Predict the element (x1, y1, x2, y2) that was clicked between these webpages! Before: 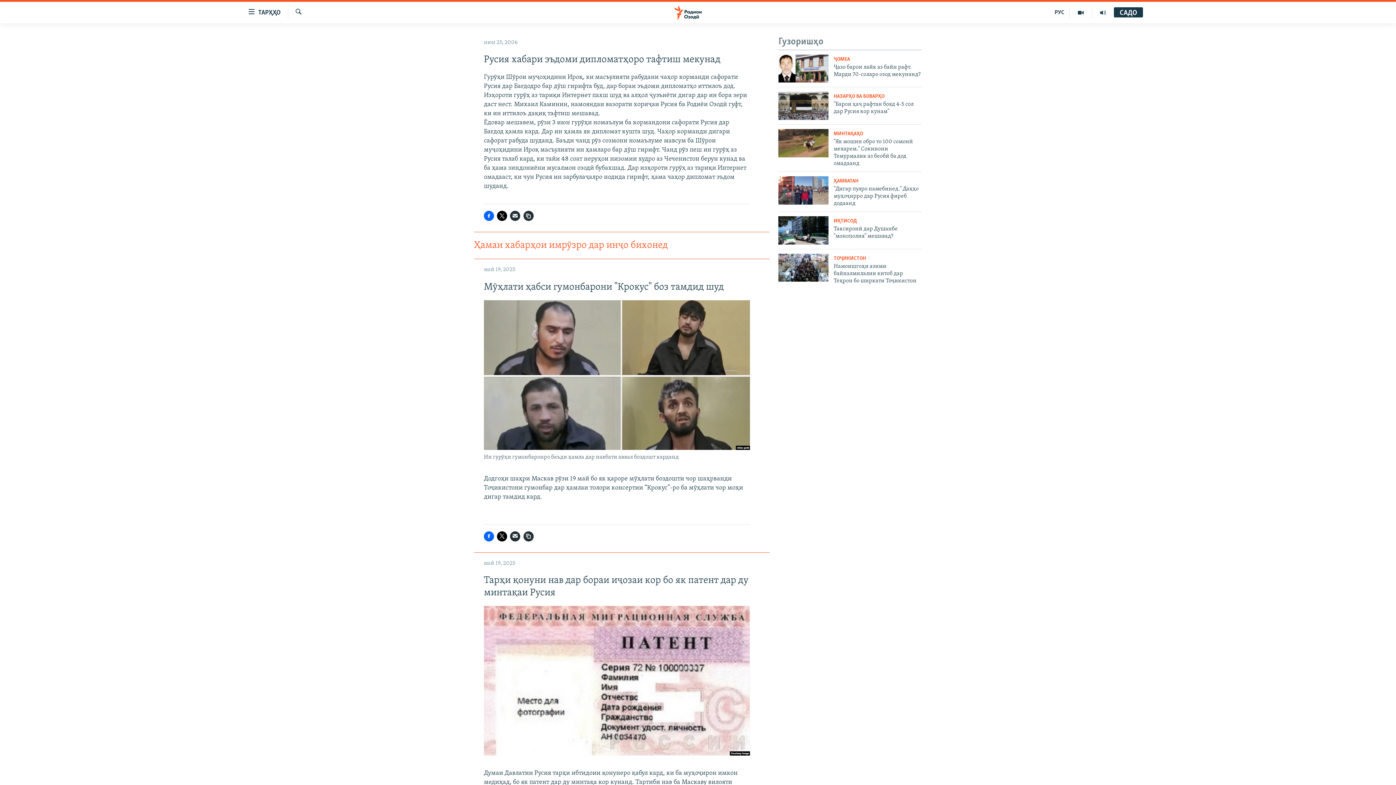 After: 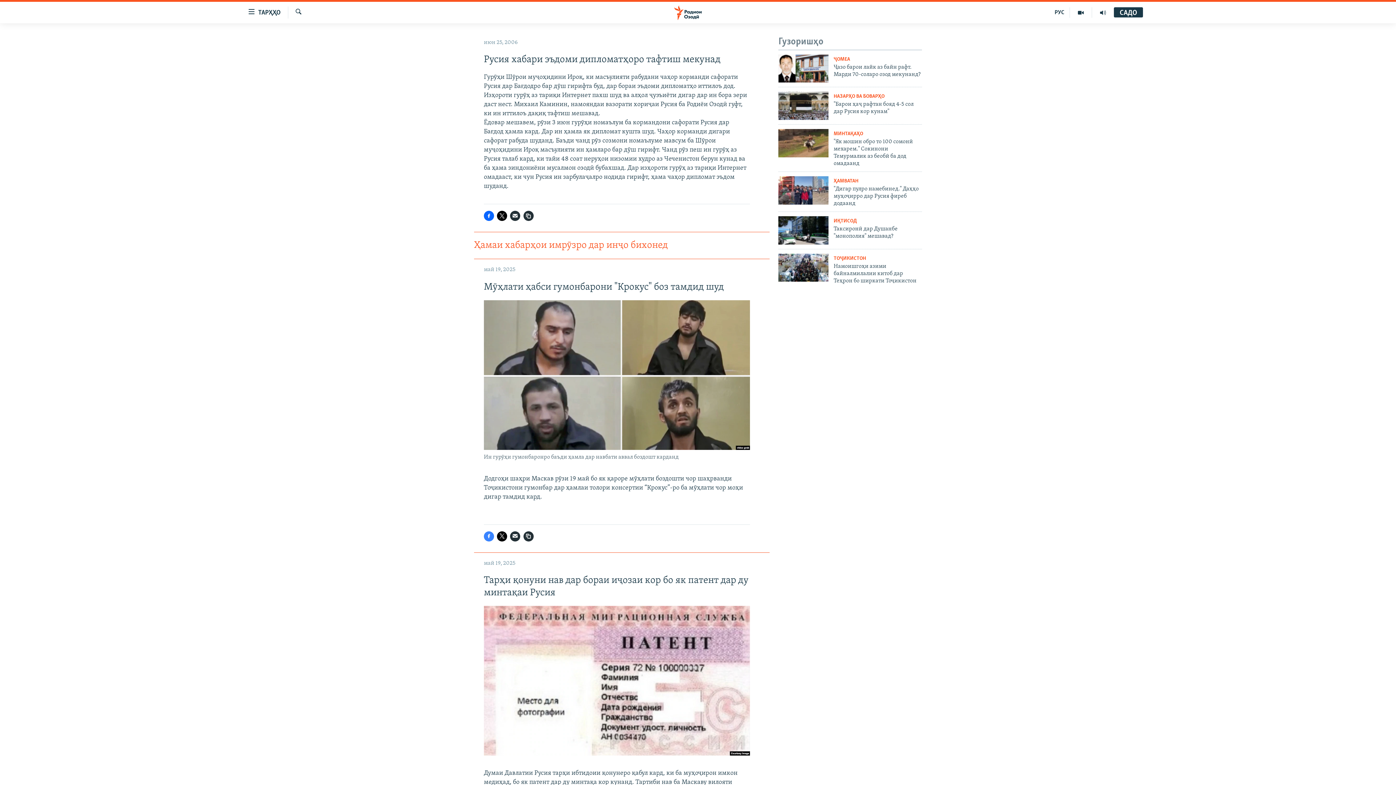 Action: bbox: (484, 531, 494, 541)